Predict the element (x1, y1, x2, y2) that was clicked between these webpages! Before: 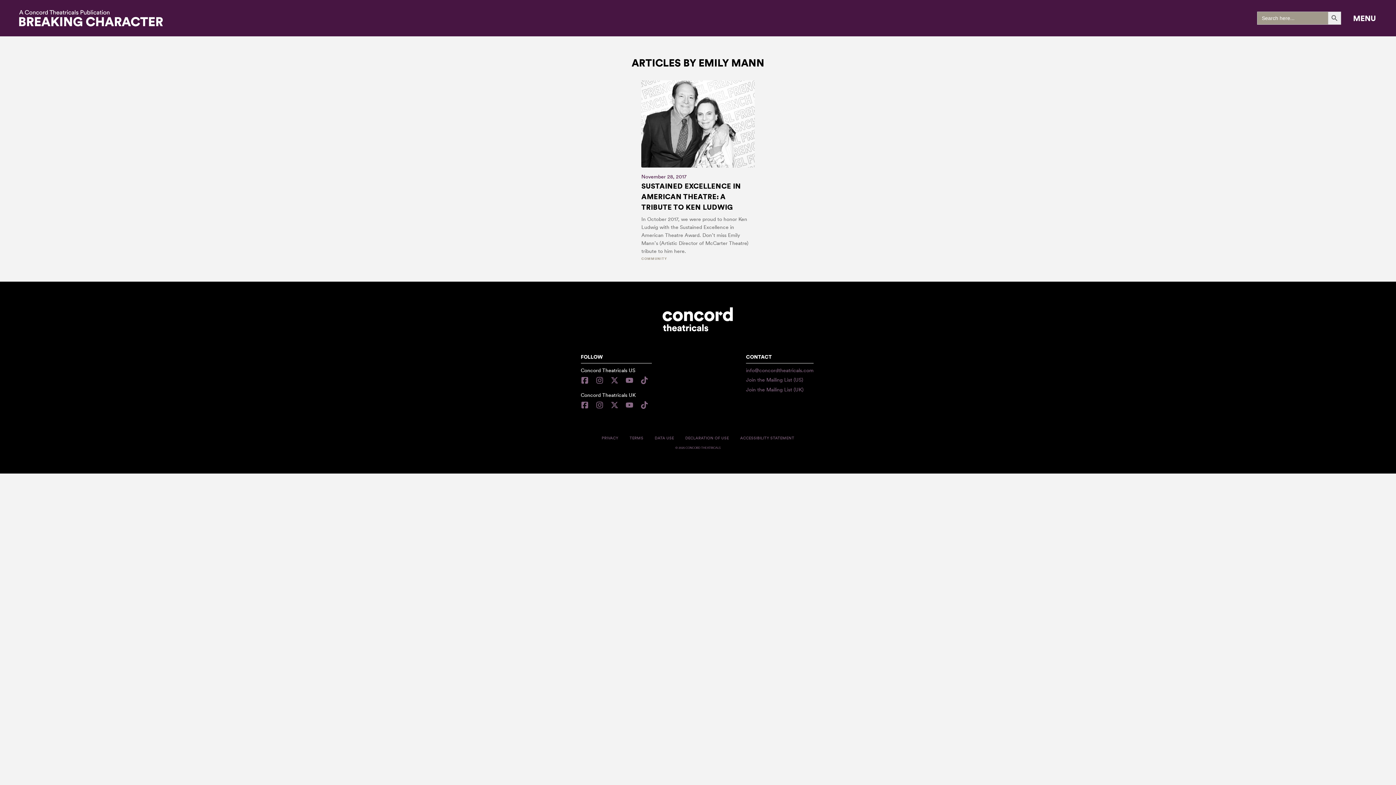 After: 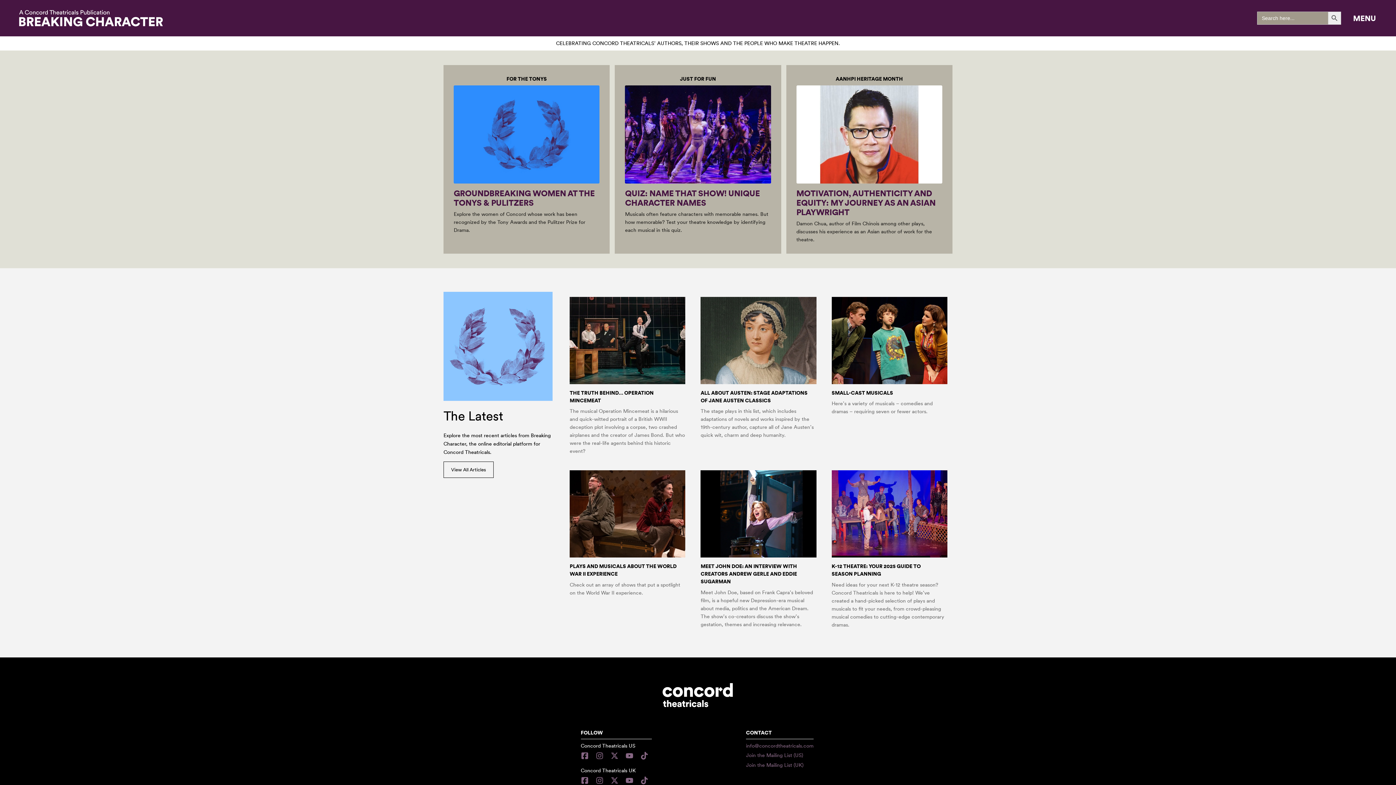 Action: bbox: (18, 8, 163, 27)